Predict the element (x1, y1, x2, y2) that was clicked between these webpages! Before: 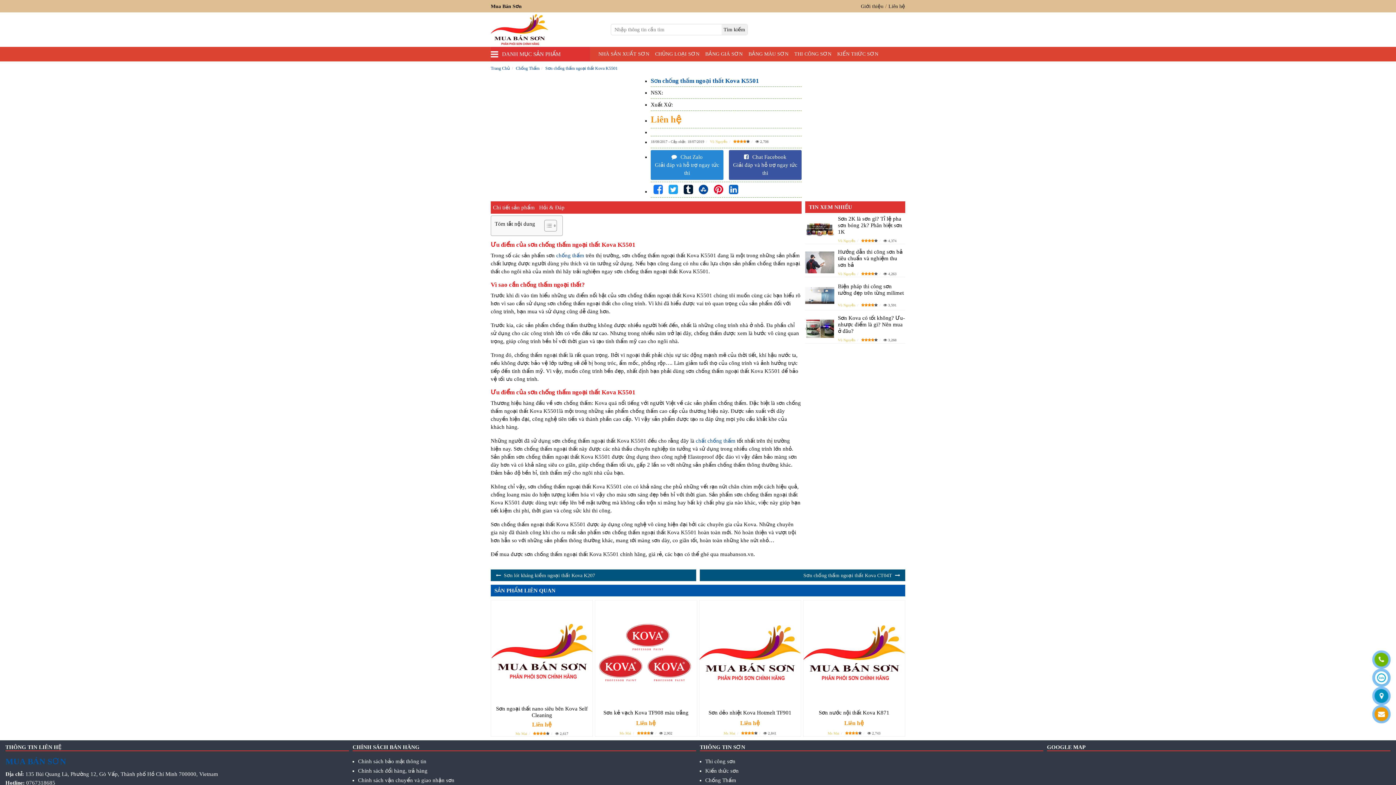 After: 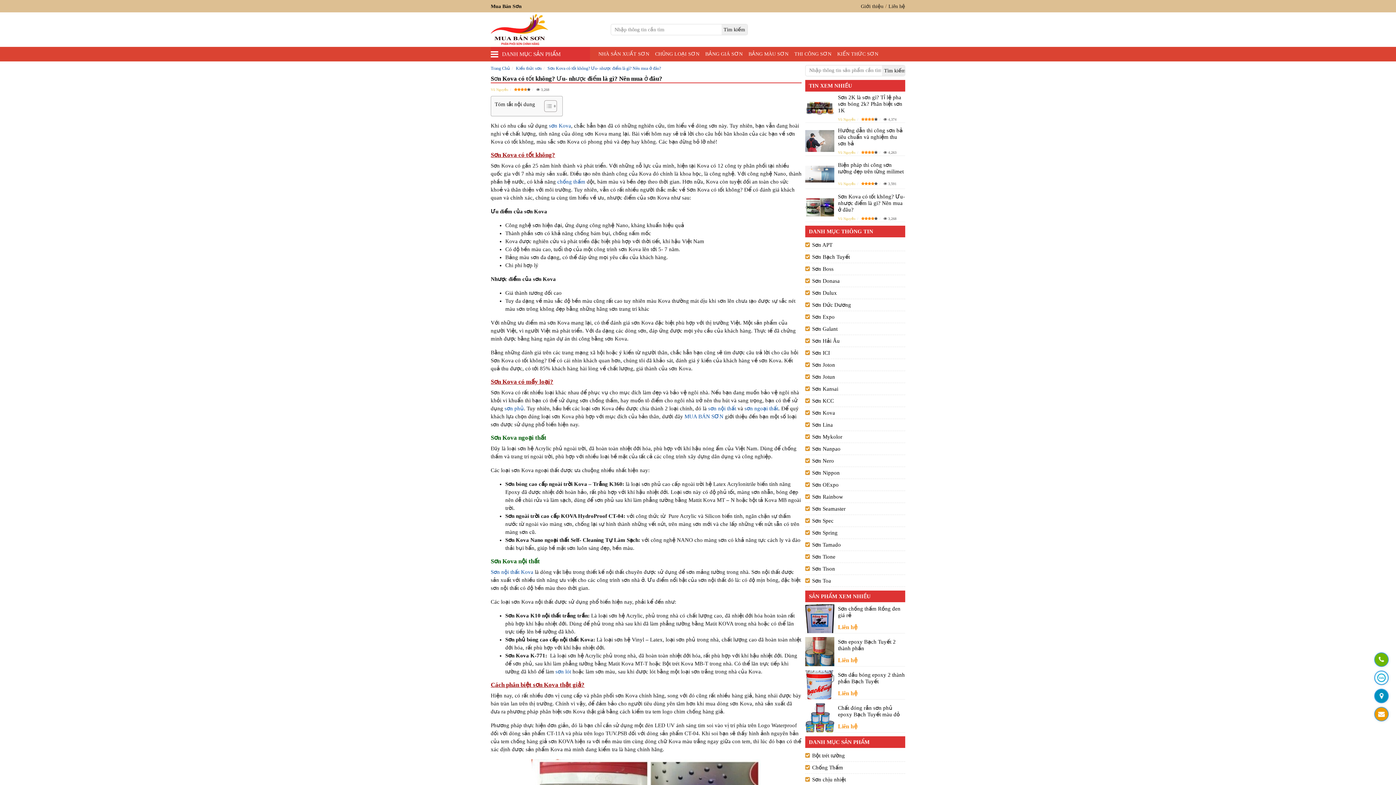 Action: bbox: (805, 319, 834, 337)